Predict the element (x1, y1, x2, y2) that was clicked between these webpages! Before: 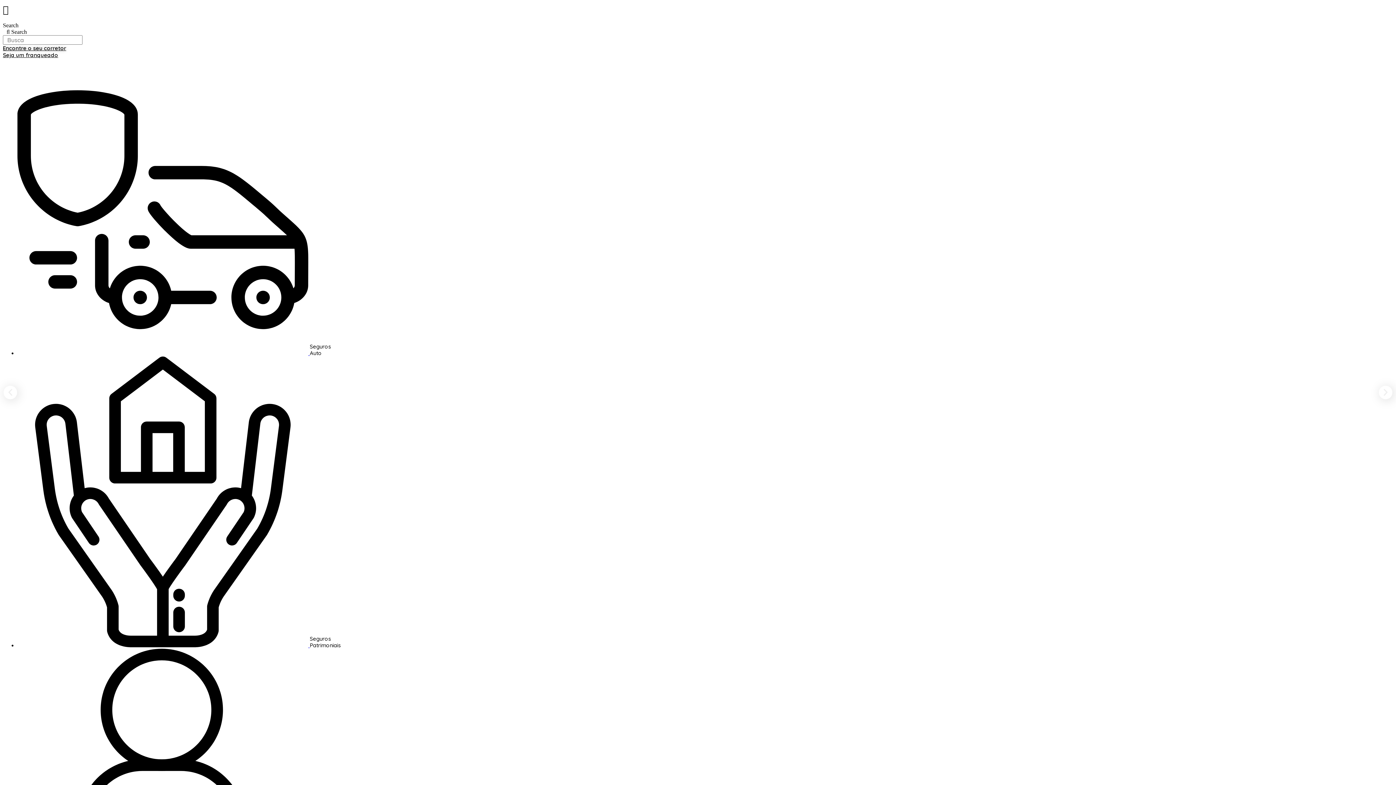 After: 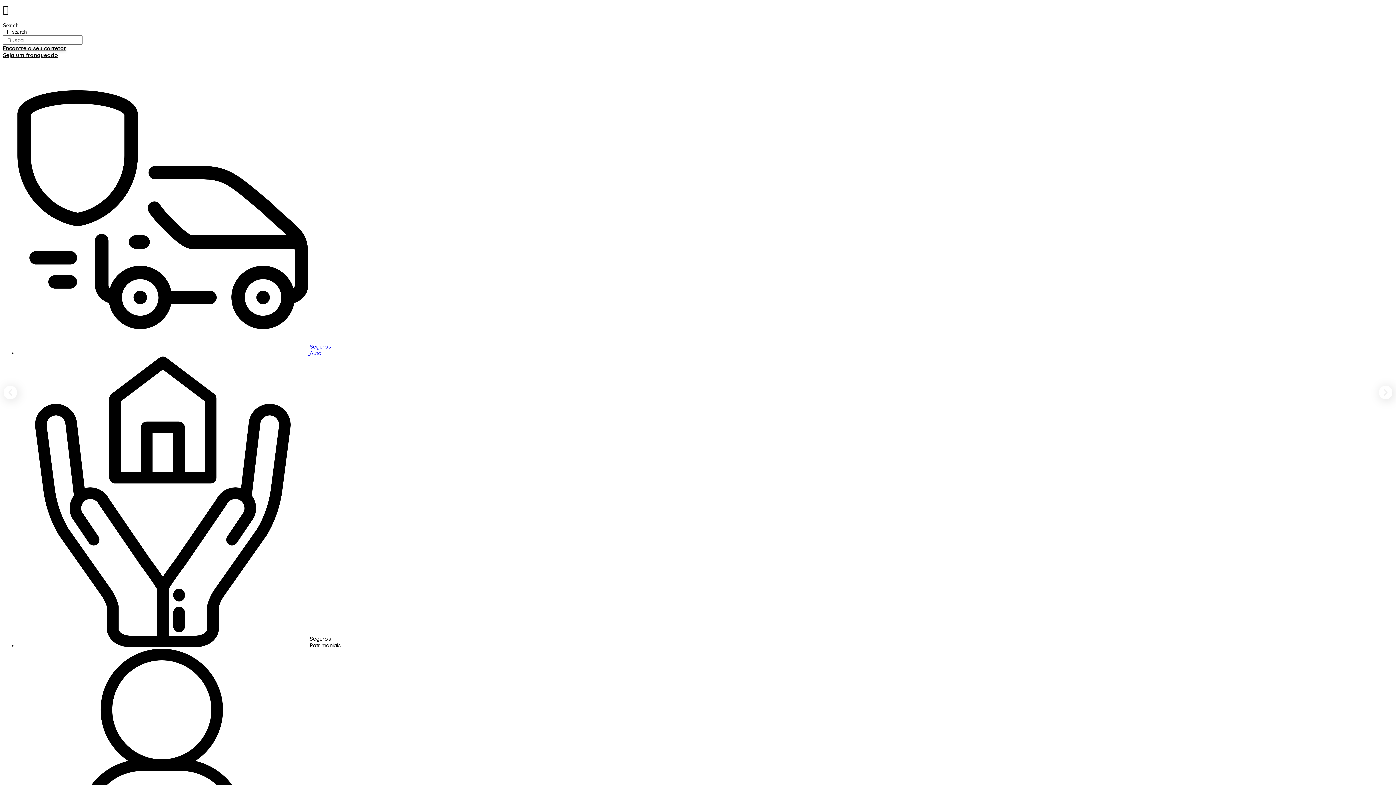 Action: bbox: (17, 349, 330, 356) label:  Seguros
Auto